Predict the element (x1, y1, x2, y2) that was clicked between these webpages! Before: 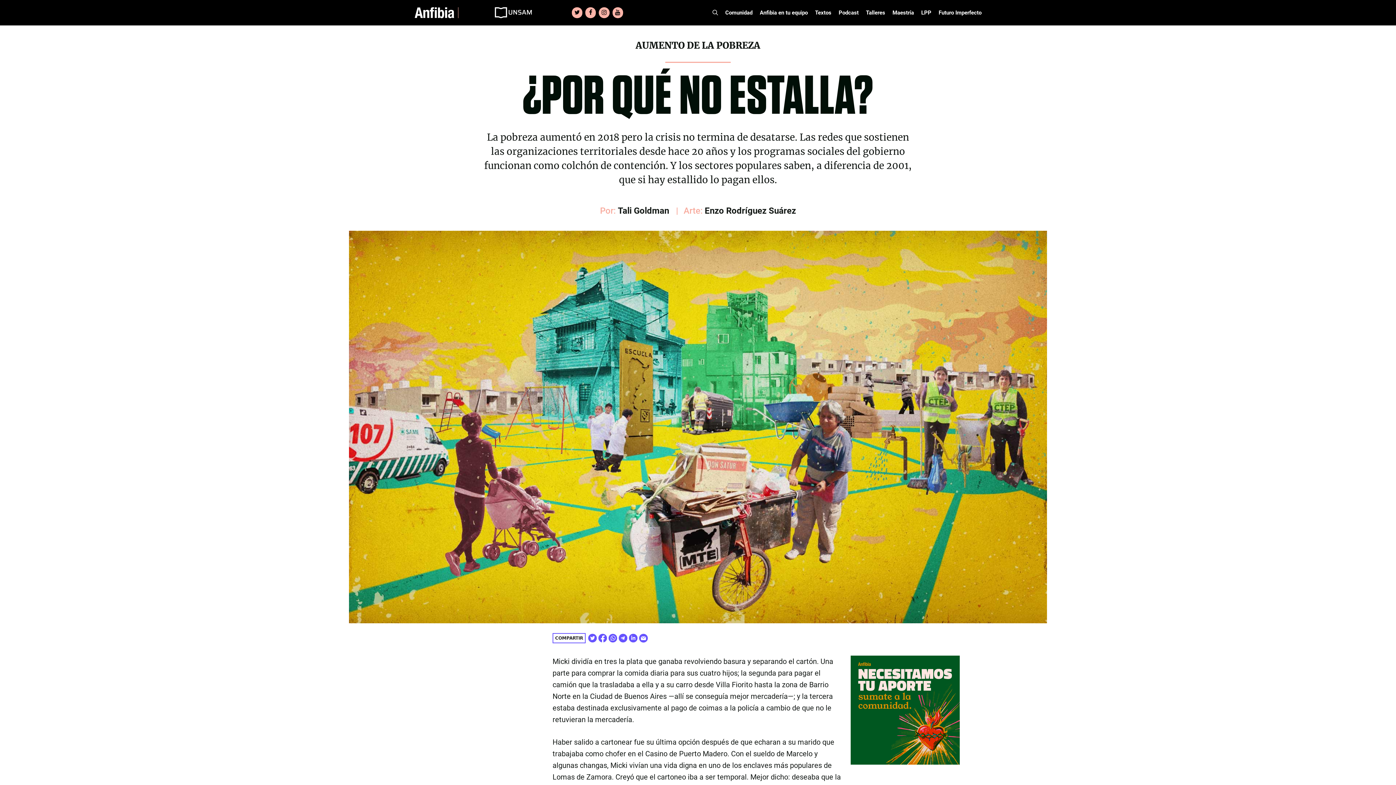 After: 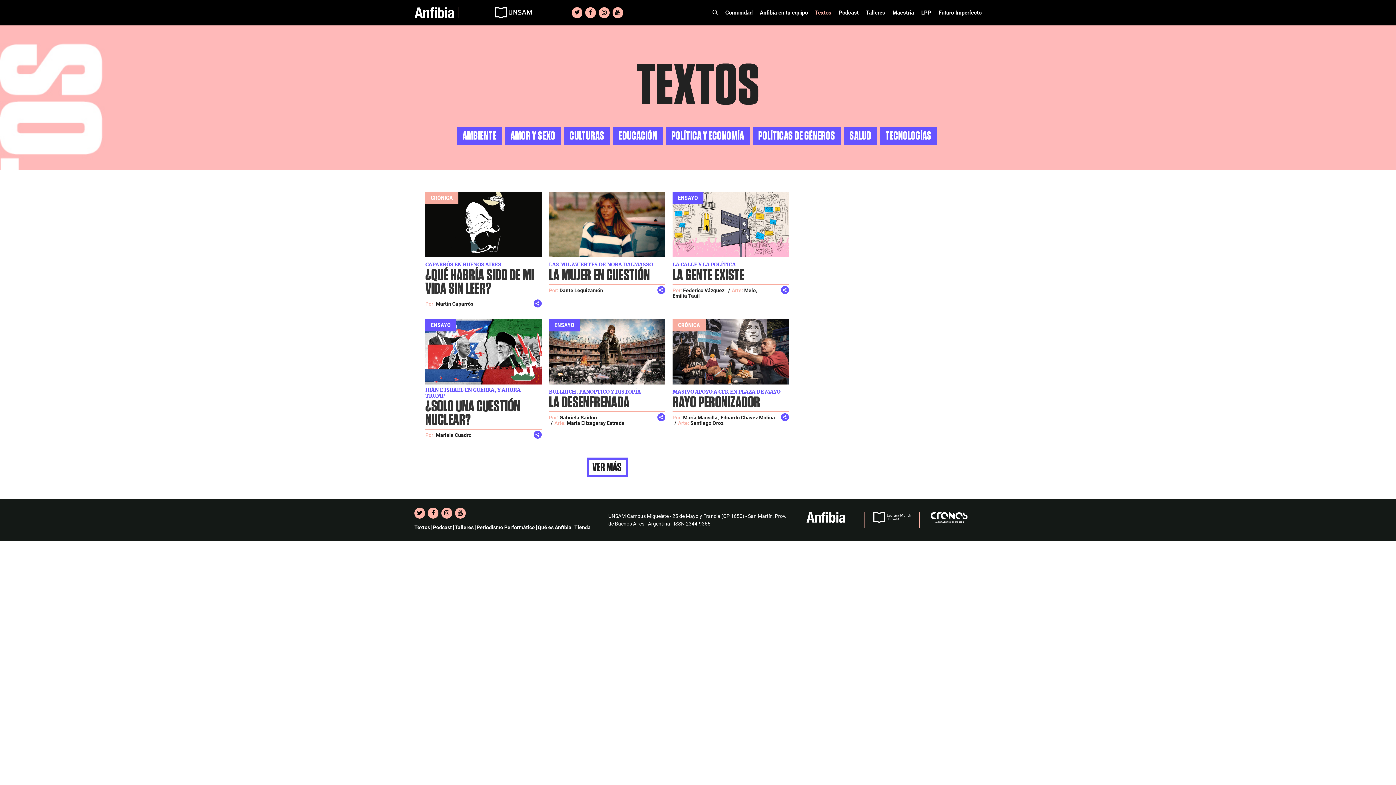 Action: label: Textos bbox: (811, 0, 835, 25)